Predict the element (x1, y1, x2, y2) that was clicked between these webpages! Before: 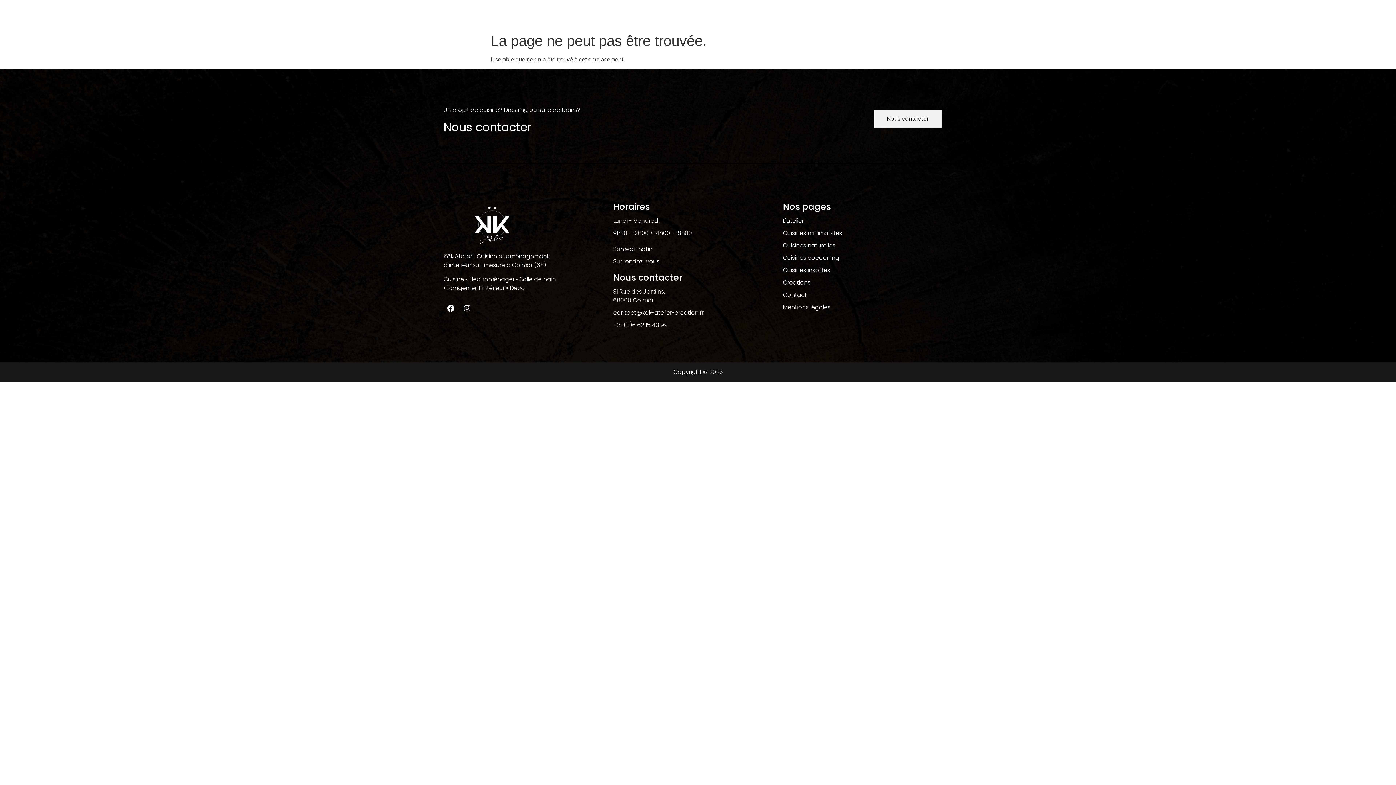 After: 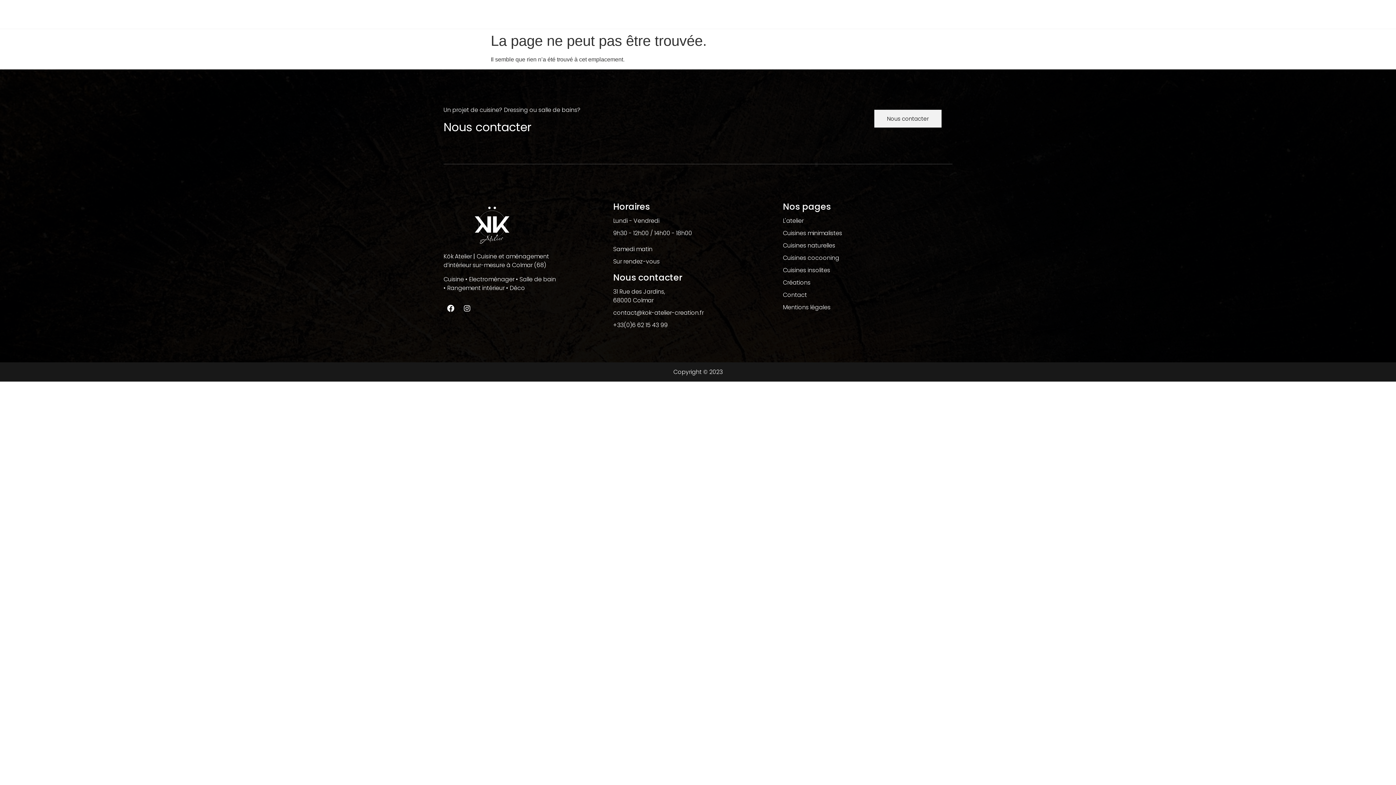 Action: label: contact@kok-atelier-creation.fr
 bbox: (613, 308, 783, 317)